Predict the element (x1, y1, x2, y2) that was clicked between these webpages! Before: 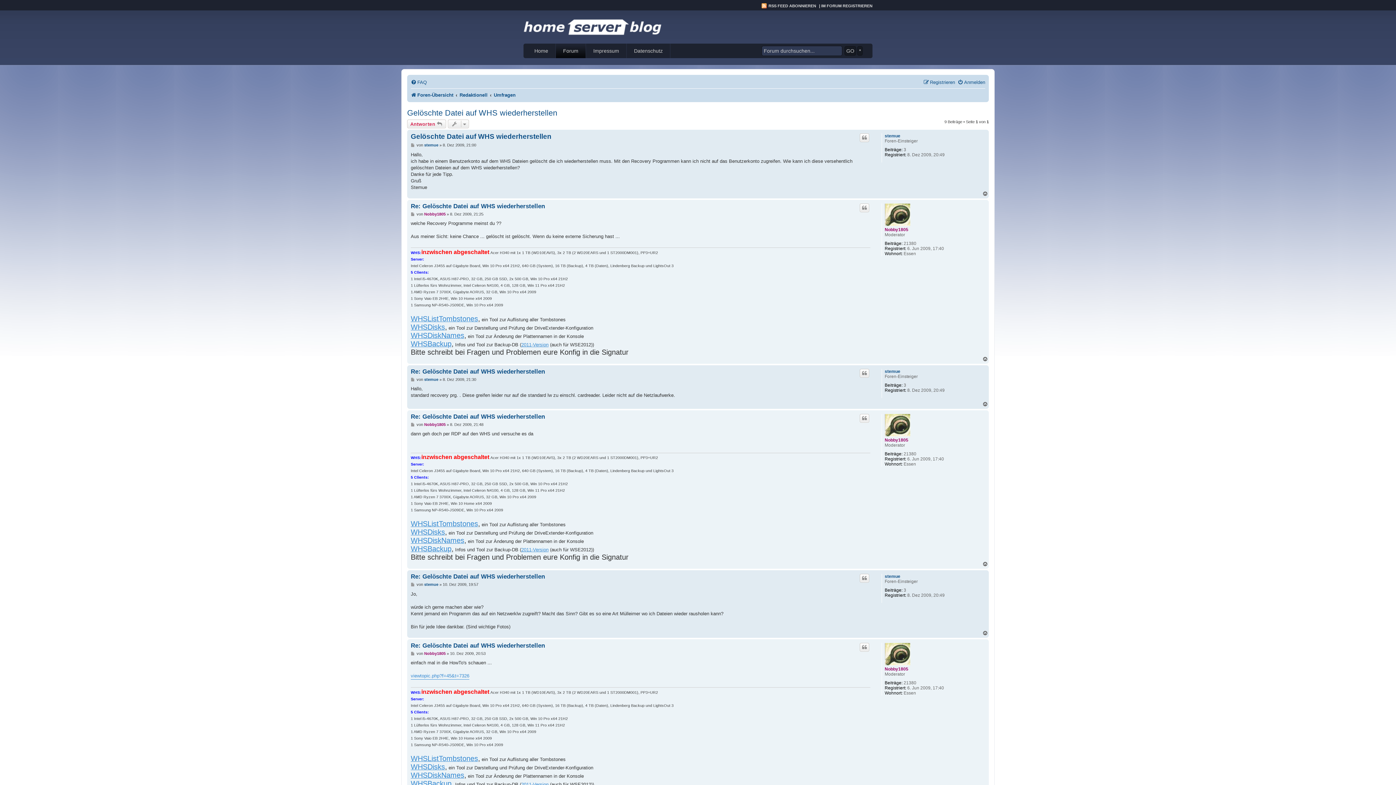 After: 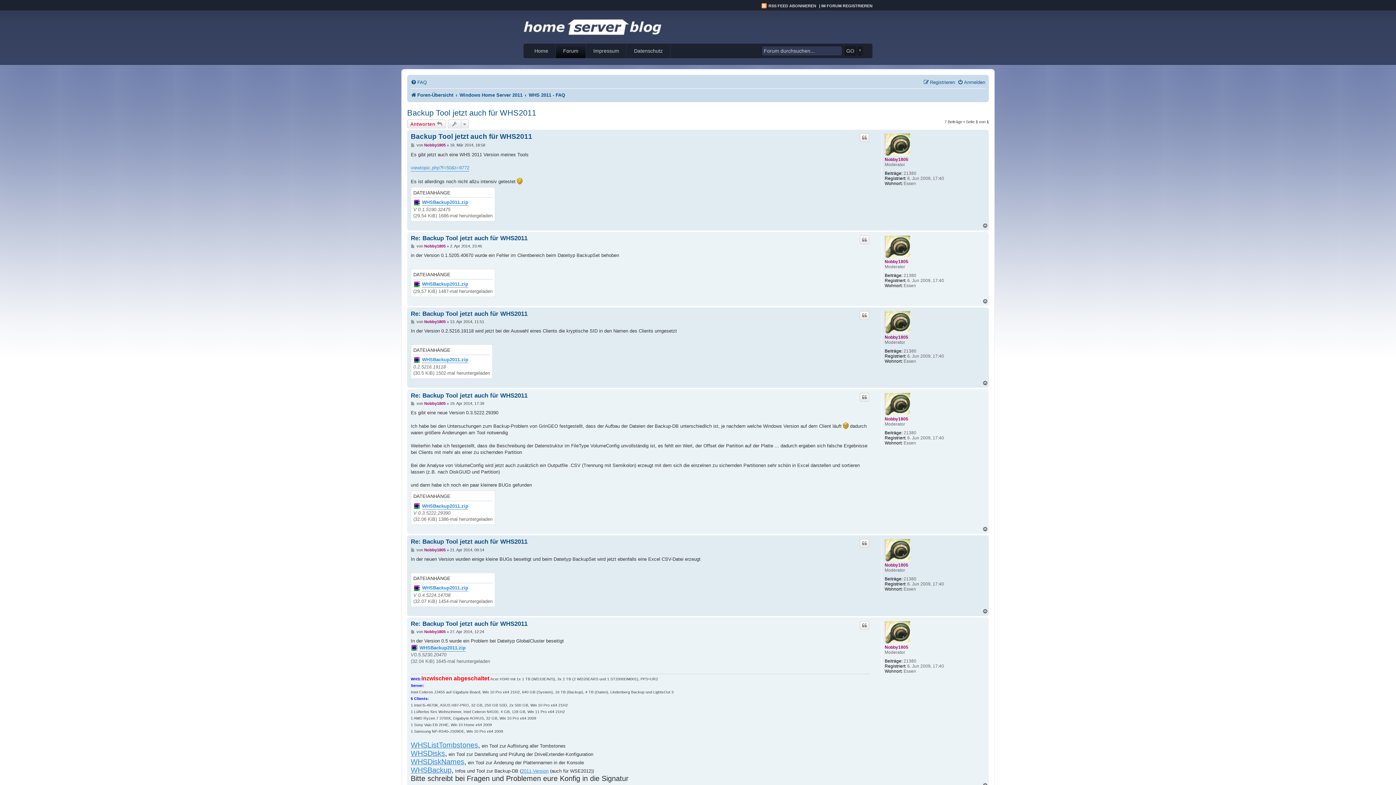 Action: bbox: (521, 546, 548, 553) label: 2011-Version